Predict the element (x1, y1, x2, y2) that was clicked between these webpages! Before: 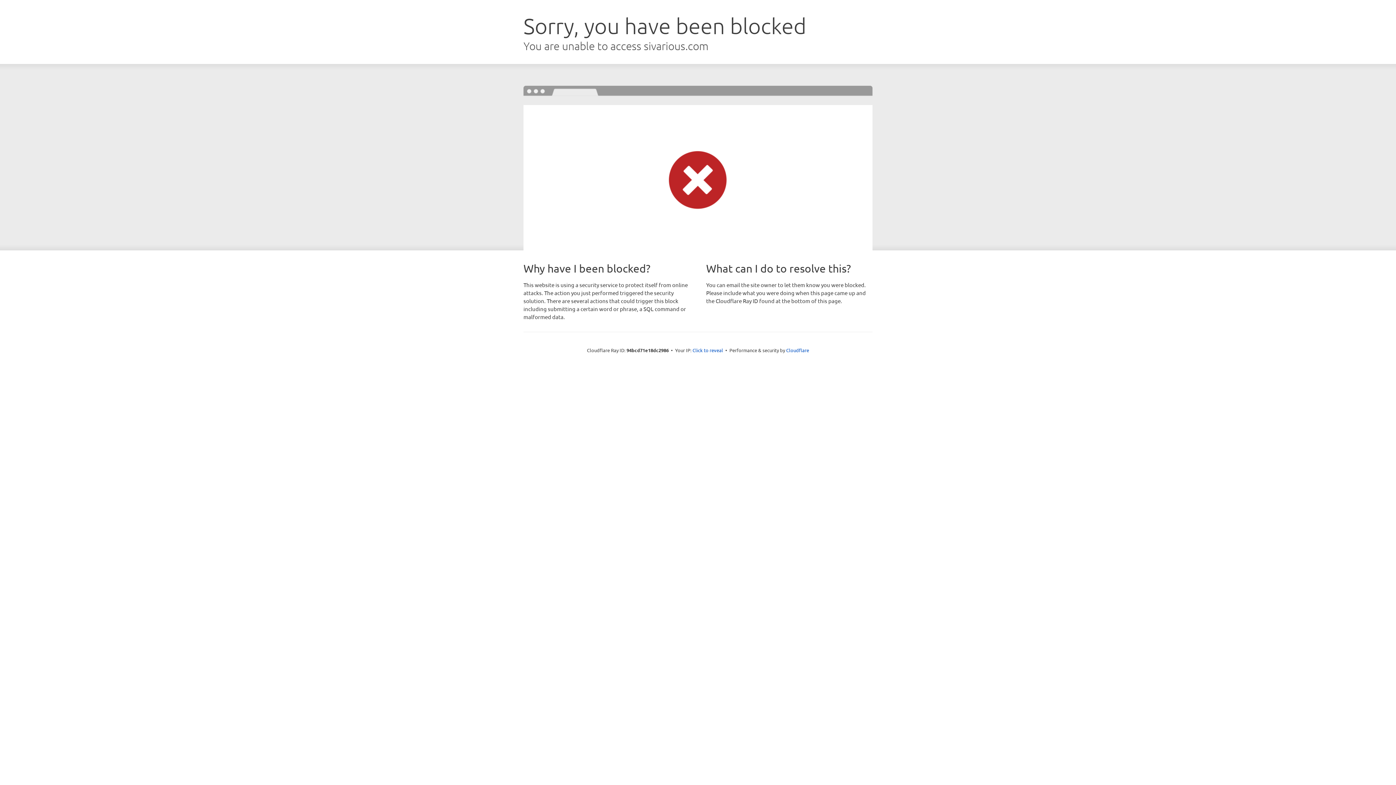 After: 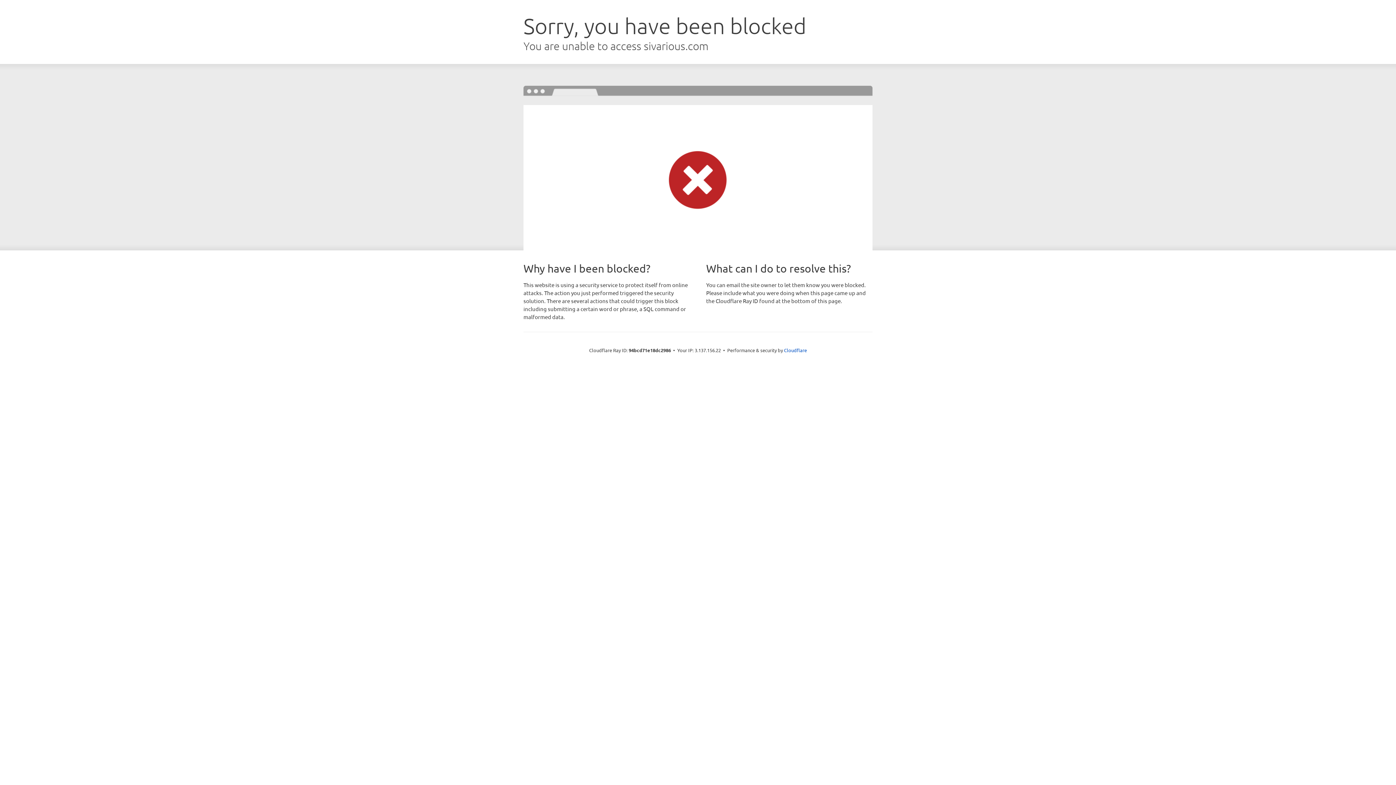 Action: bbox: (692, 346, 723, 353) label: Click to reveal